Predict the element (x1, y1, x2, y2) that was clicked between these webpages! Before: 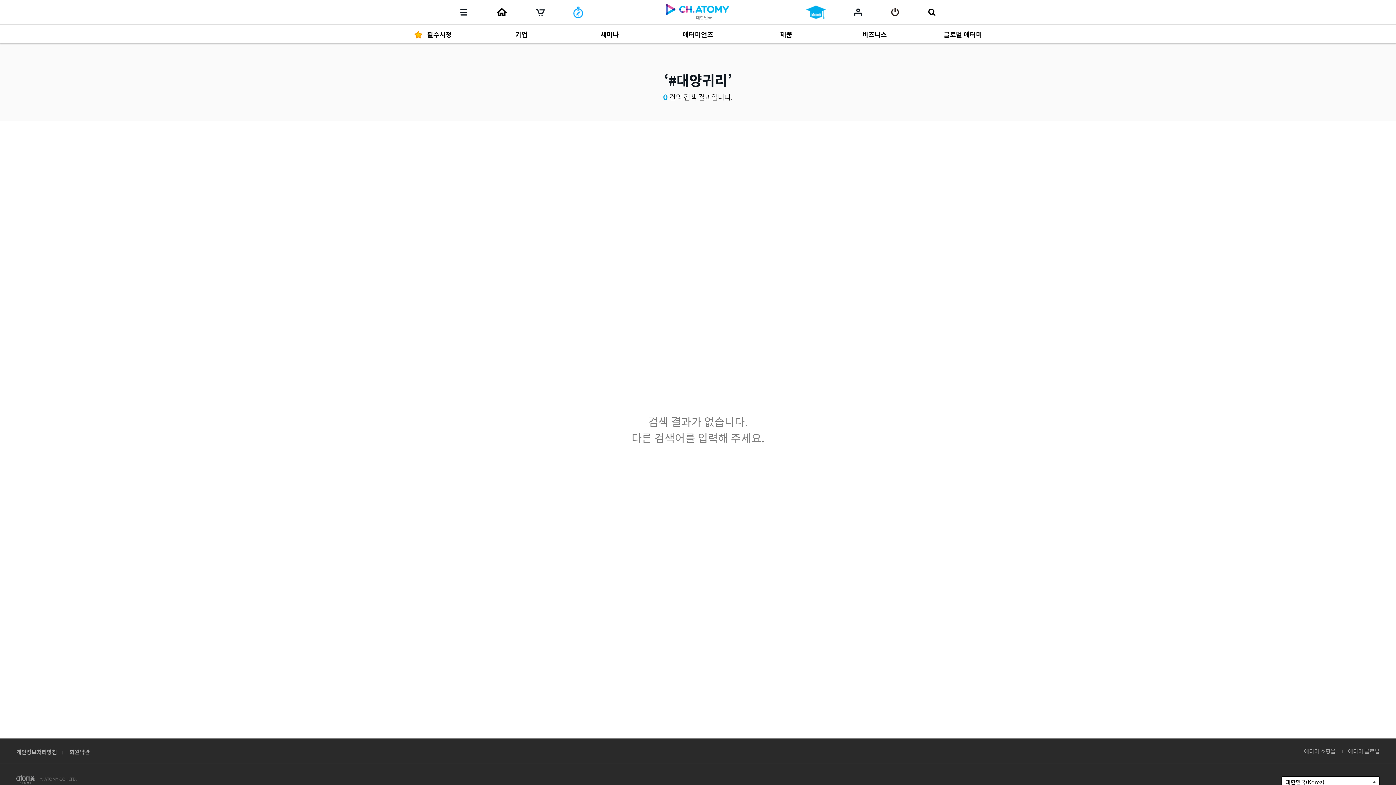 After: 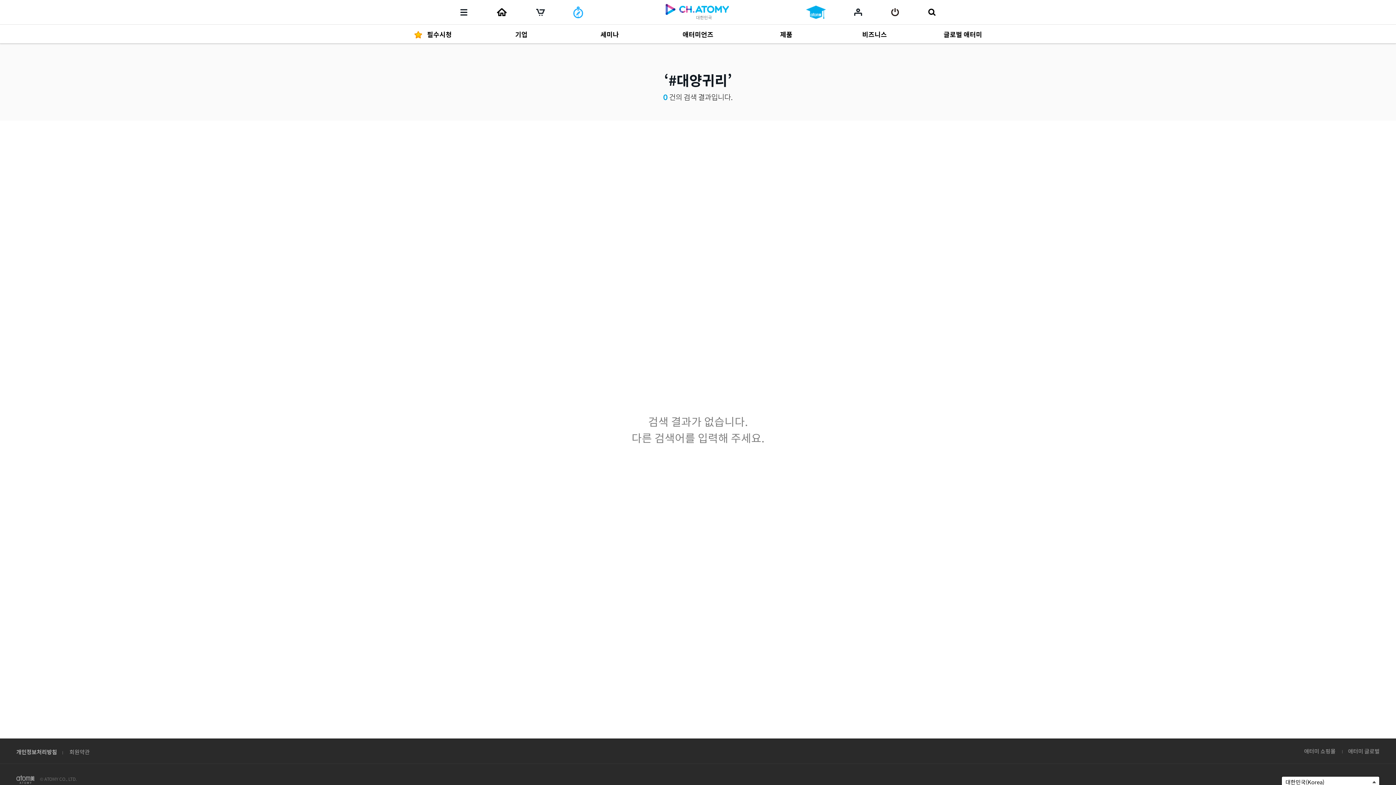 Action: label: 회원약관 bbox: (69, 748, 89, 756)